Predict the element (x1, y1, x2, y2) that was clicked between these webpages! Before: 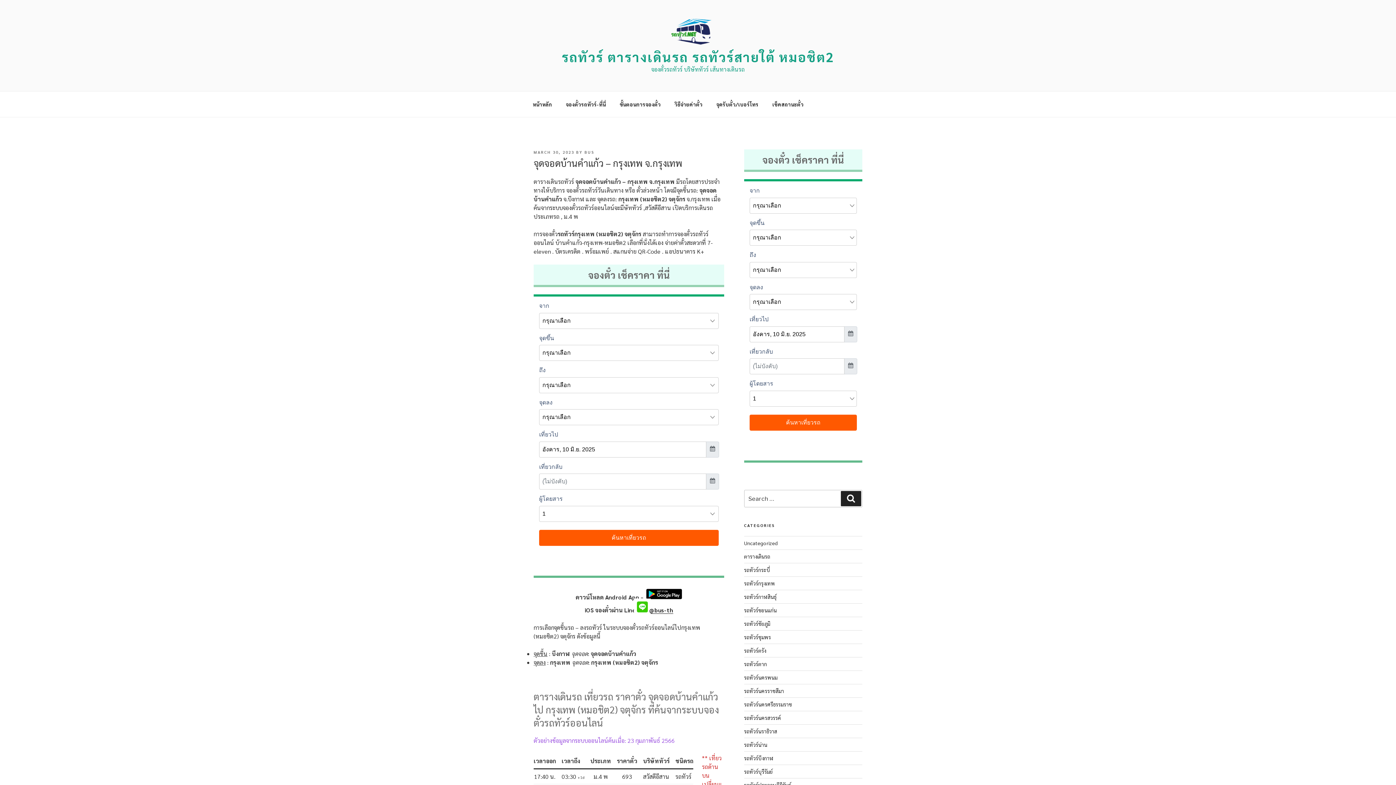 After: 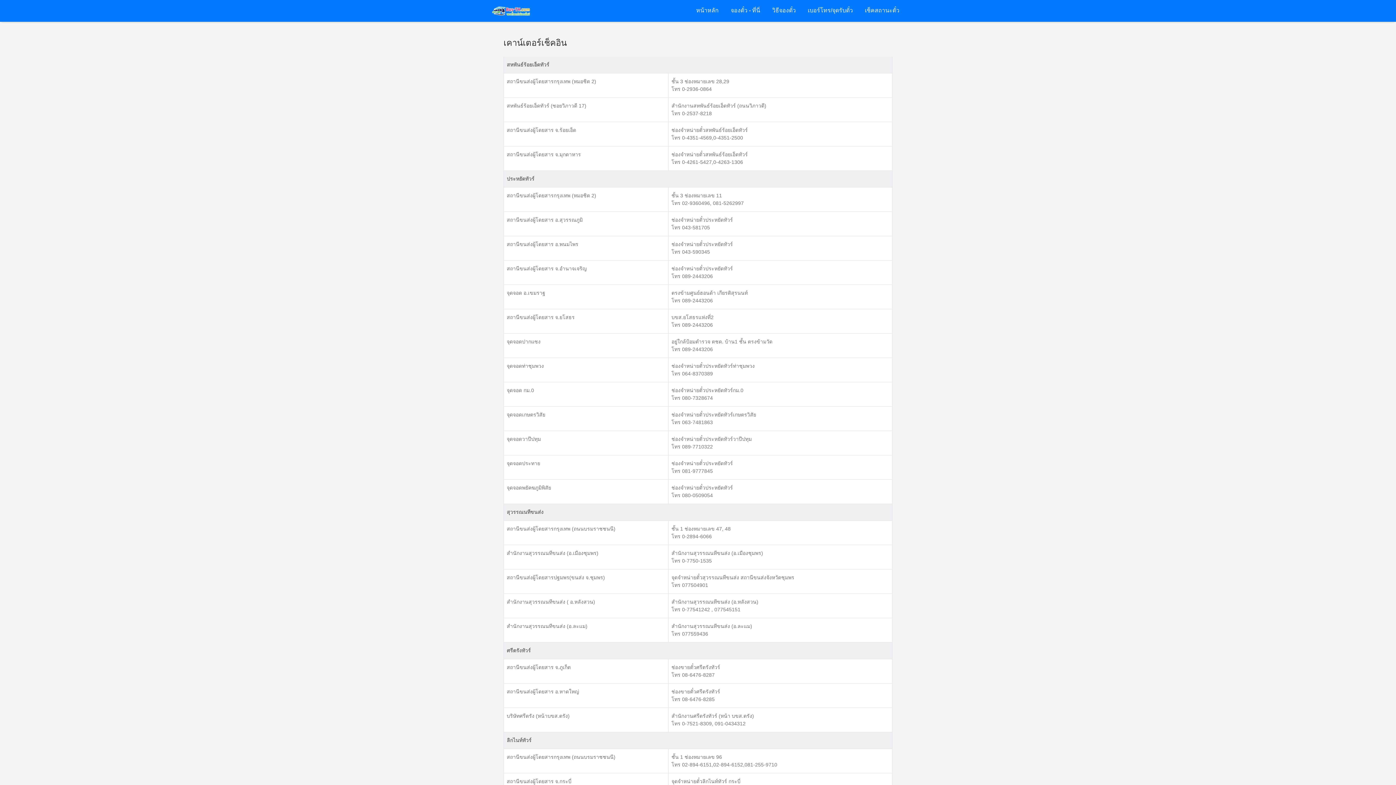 Action: bbox: (710, 95, 765, 113) label: จุดรับตั๋ว/เบอร์โทร